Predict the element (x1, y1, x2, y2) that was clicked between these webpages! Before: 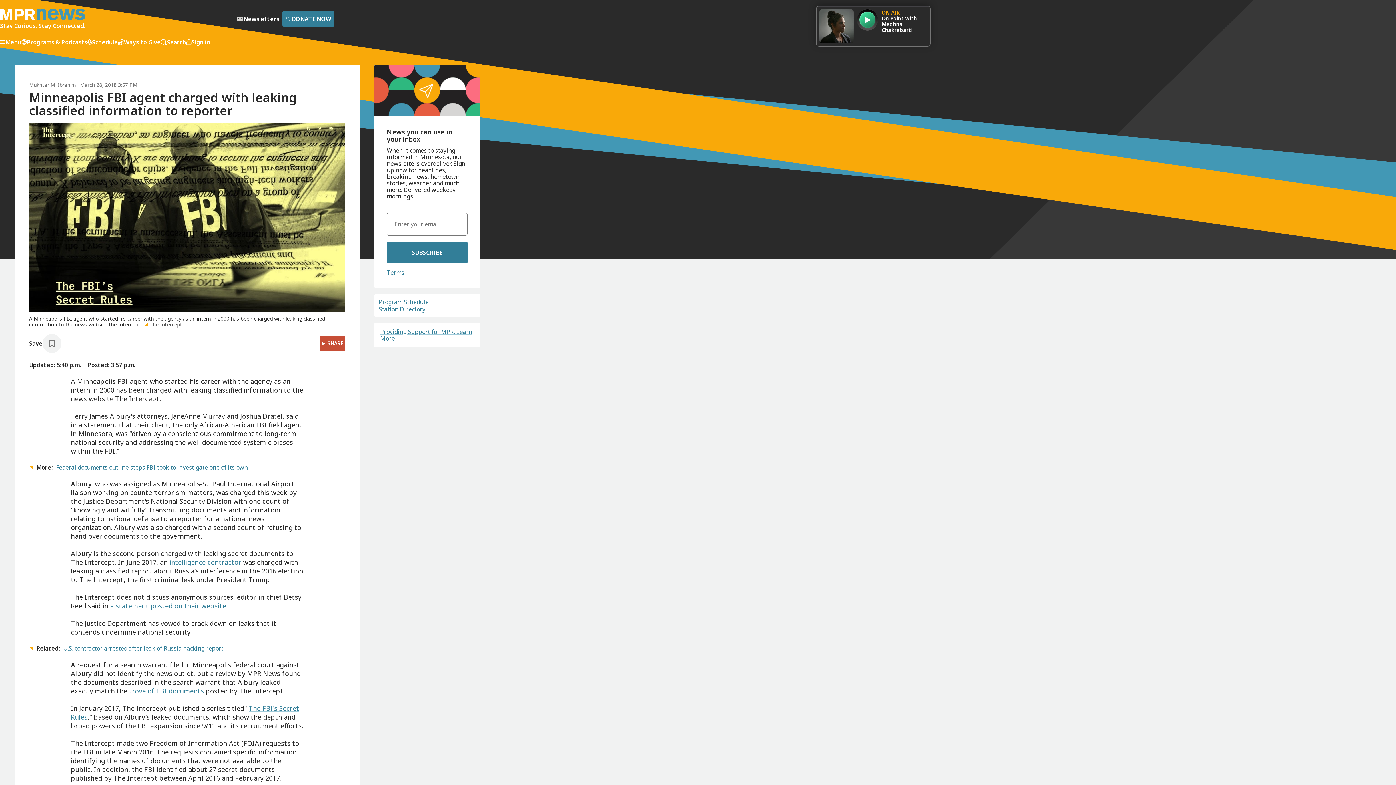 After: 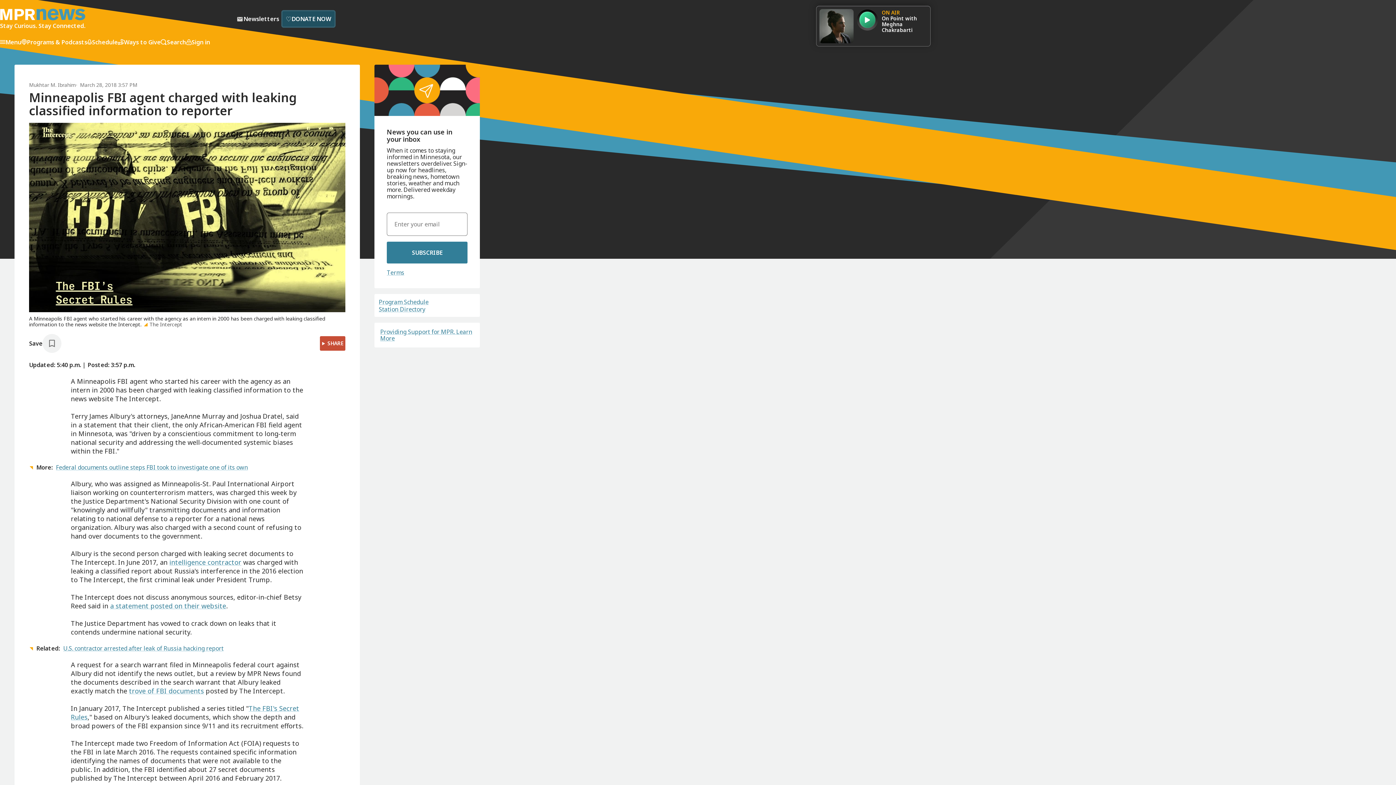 Action: bbox: (282, 11, 334, 26) label: Donate Now - Link opens in a new tab